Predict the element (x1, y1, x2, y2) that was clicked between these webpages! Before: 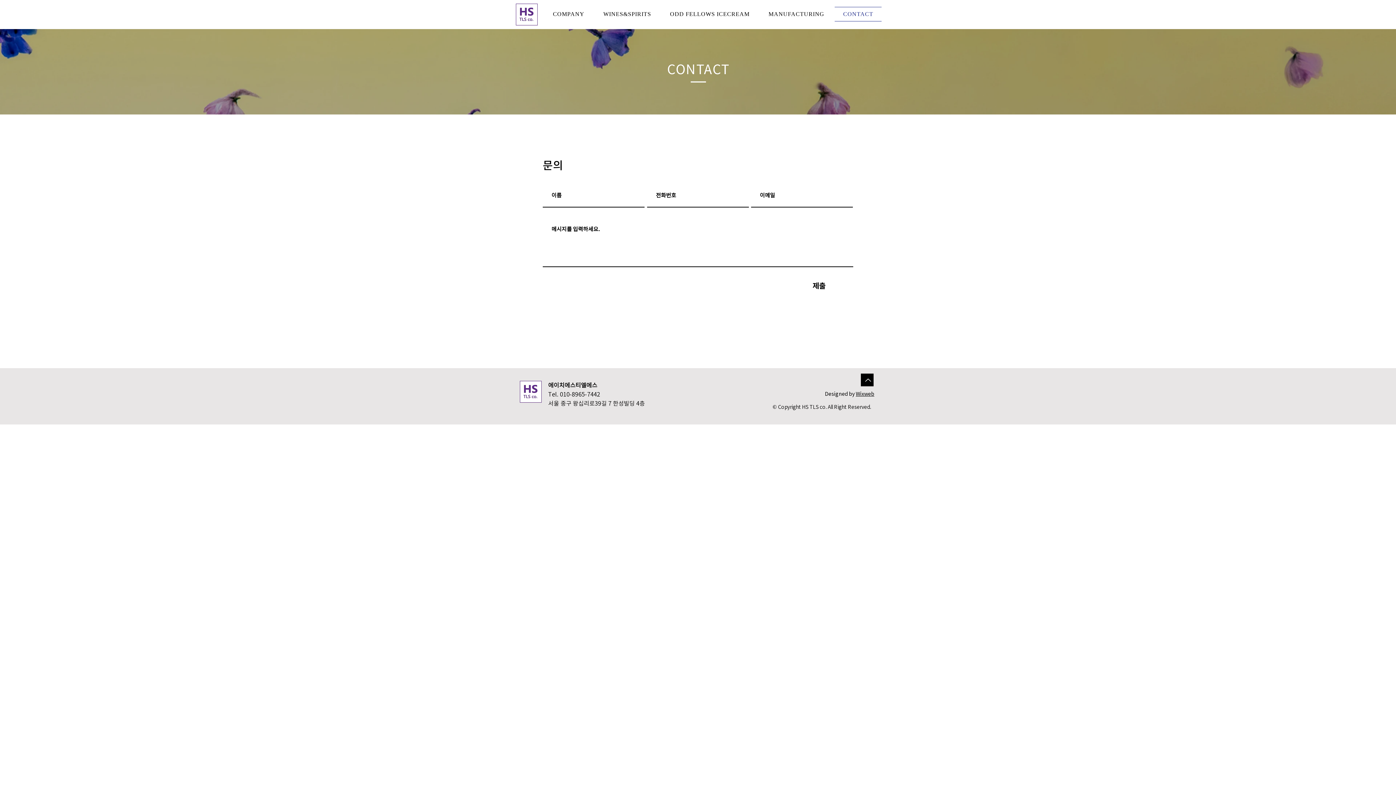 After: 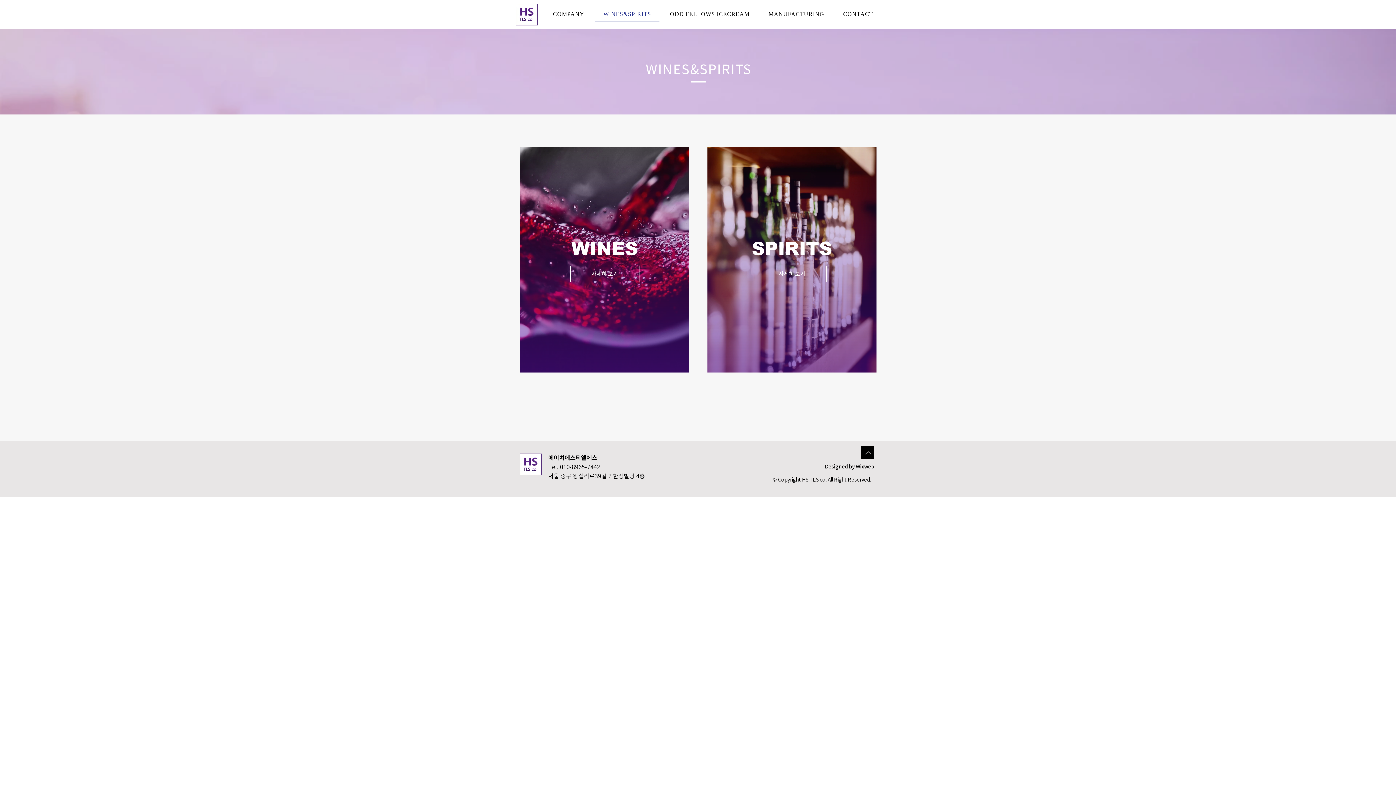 Action: label: WINES&SPIRITS bbox: (595, 6, 659, 21)